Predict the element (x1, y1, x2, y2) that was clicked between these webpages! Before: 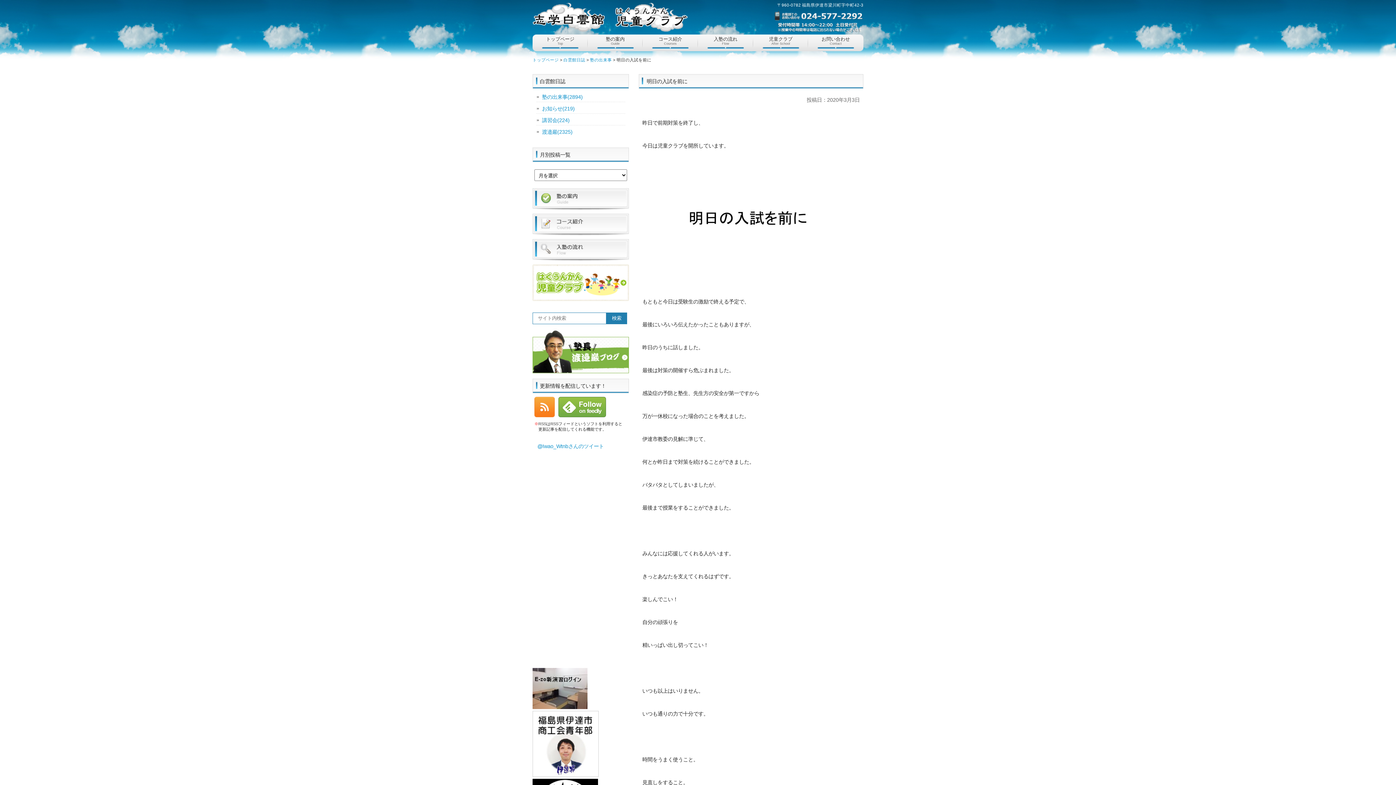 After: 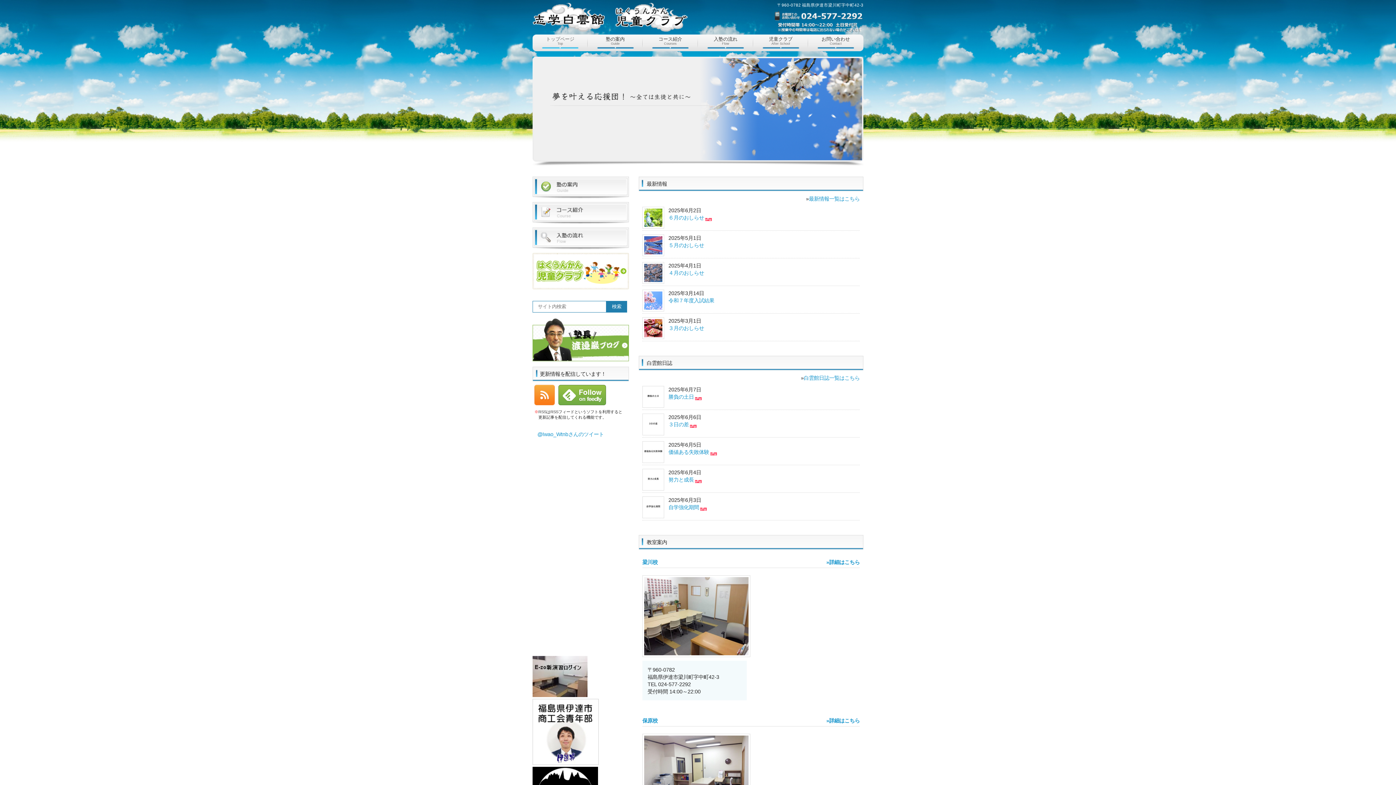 Action: bbox: (532, 2, 605, 32)